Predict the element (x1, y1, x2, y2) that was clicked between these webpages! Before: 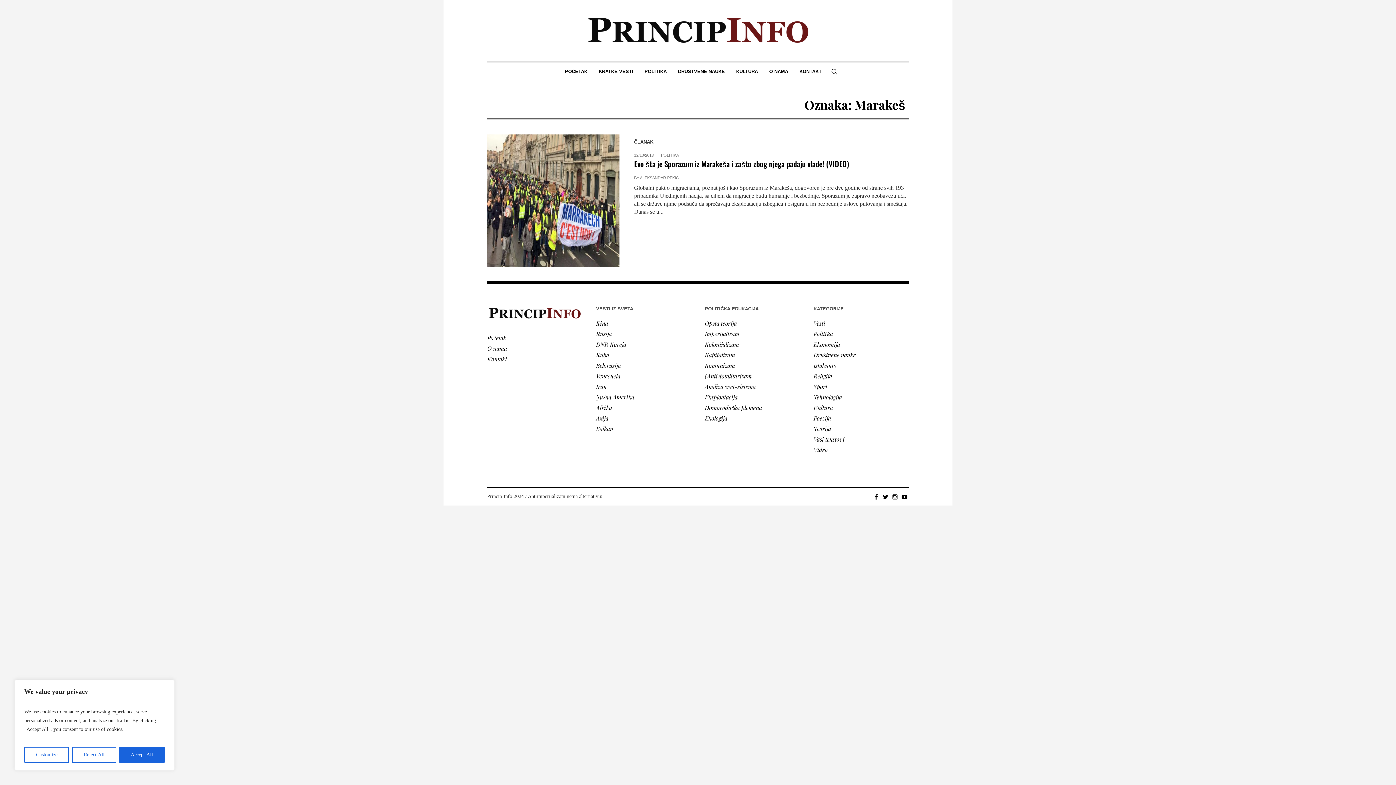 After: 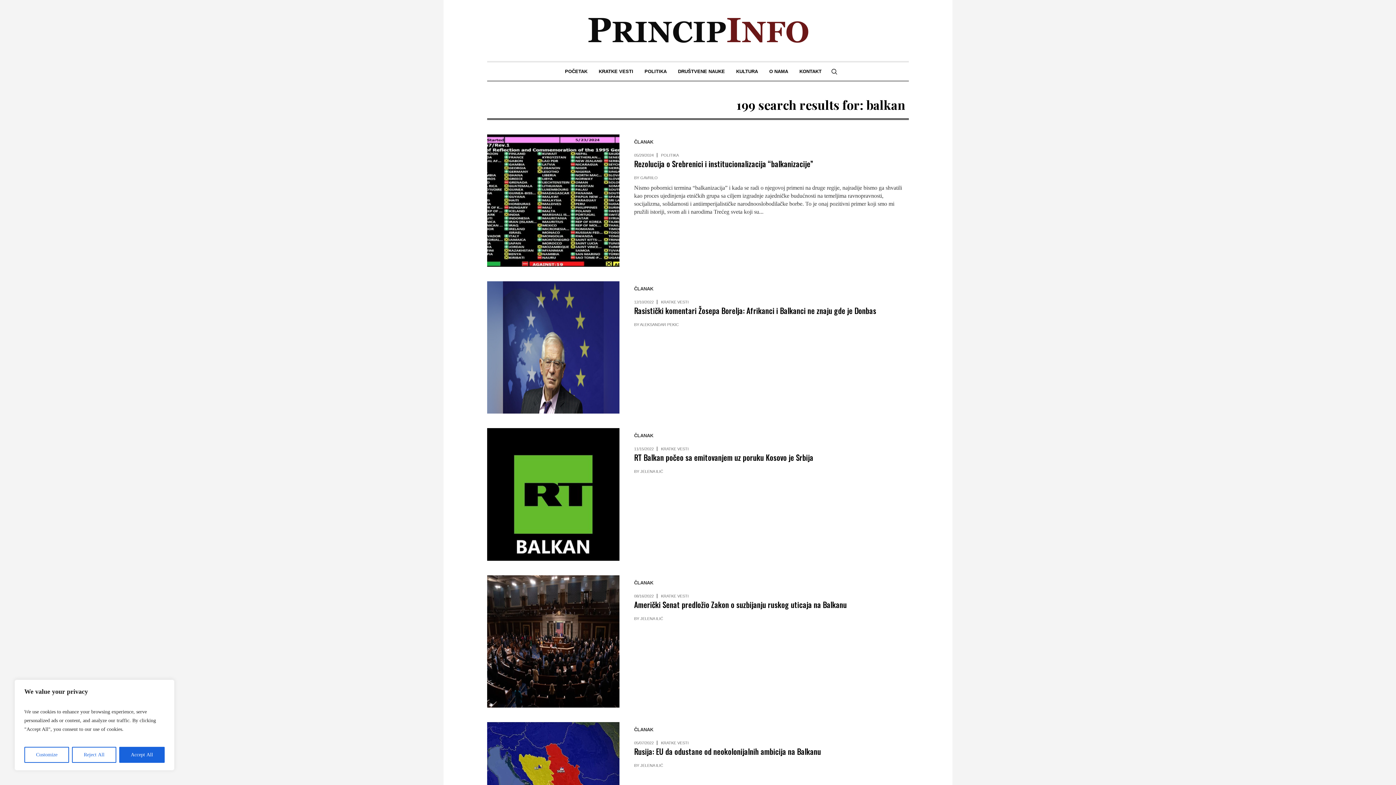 Action: label: Balkan bbox: (596, 425, 613, 432)